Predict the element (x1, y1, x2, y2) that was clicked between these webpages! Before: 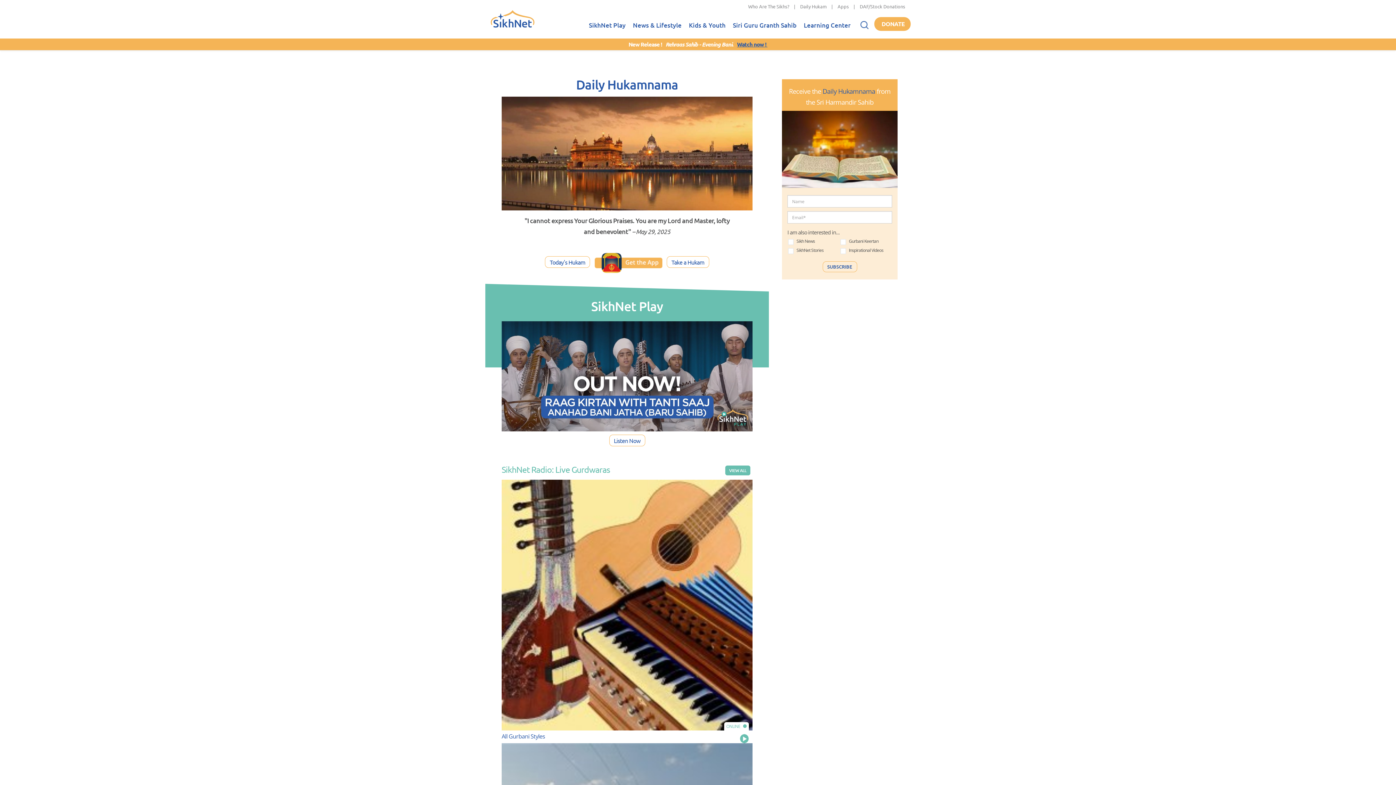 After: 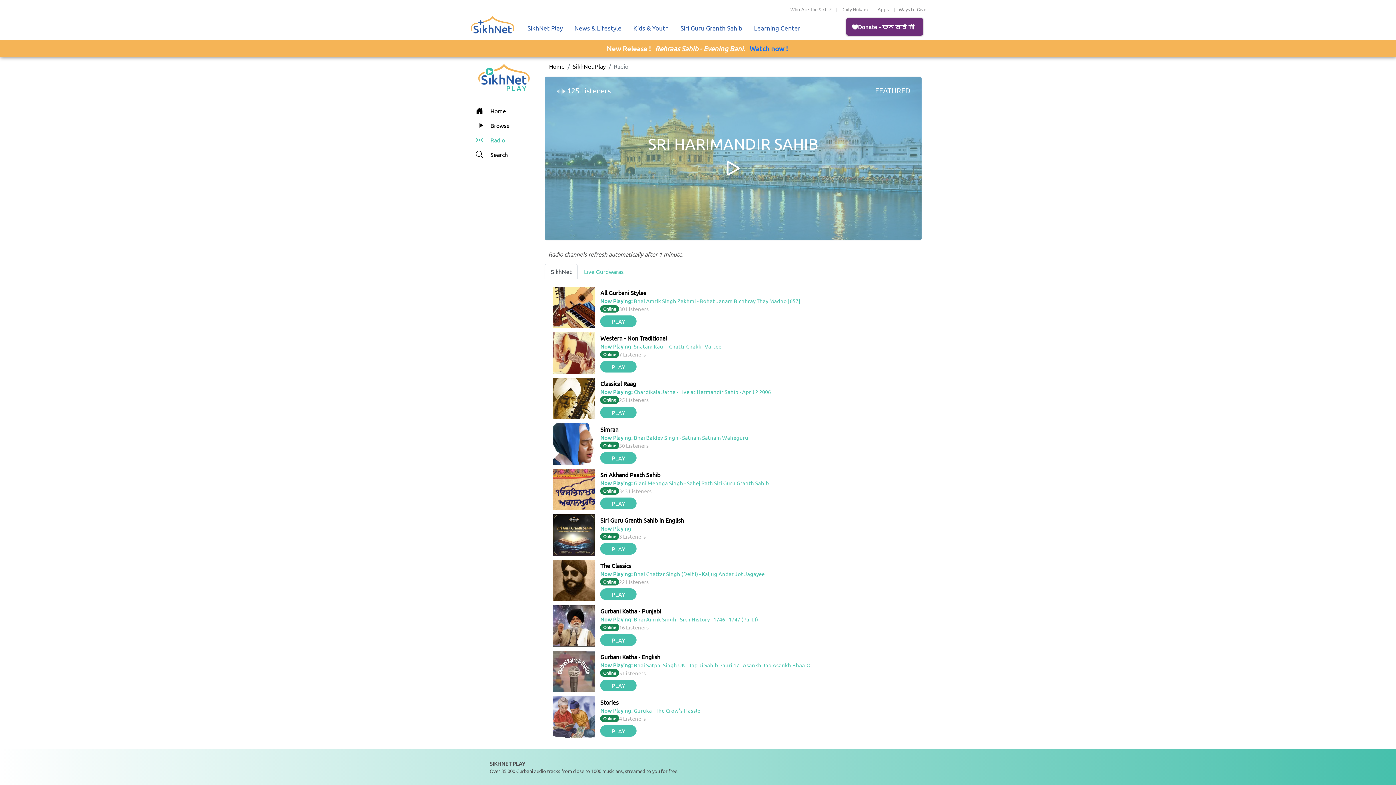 Action: label: VIEW ALL bbox: (725, 465, 750, 475)